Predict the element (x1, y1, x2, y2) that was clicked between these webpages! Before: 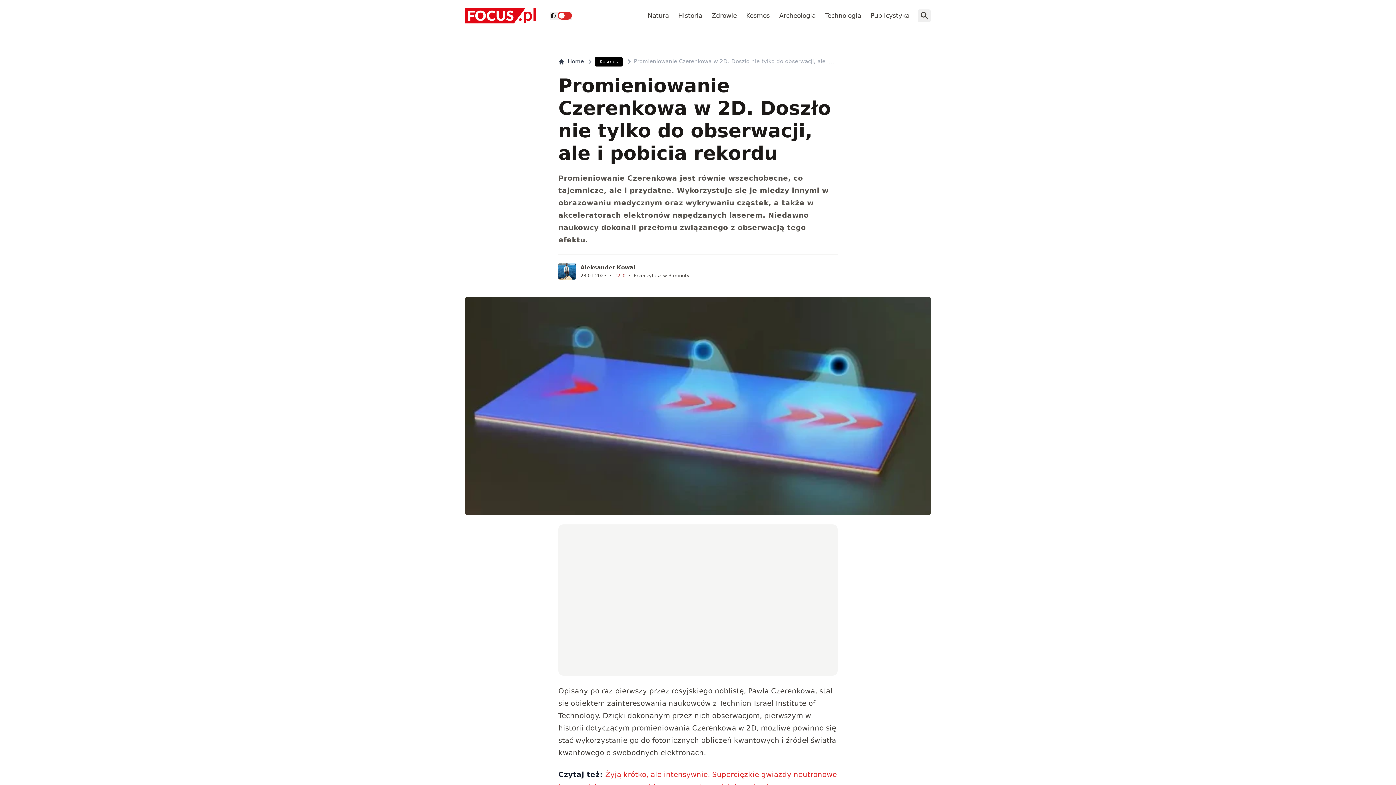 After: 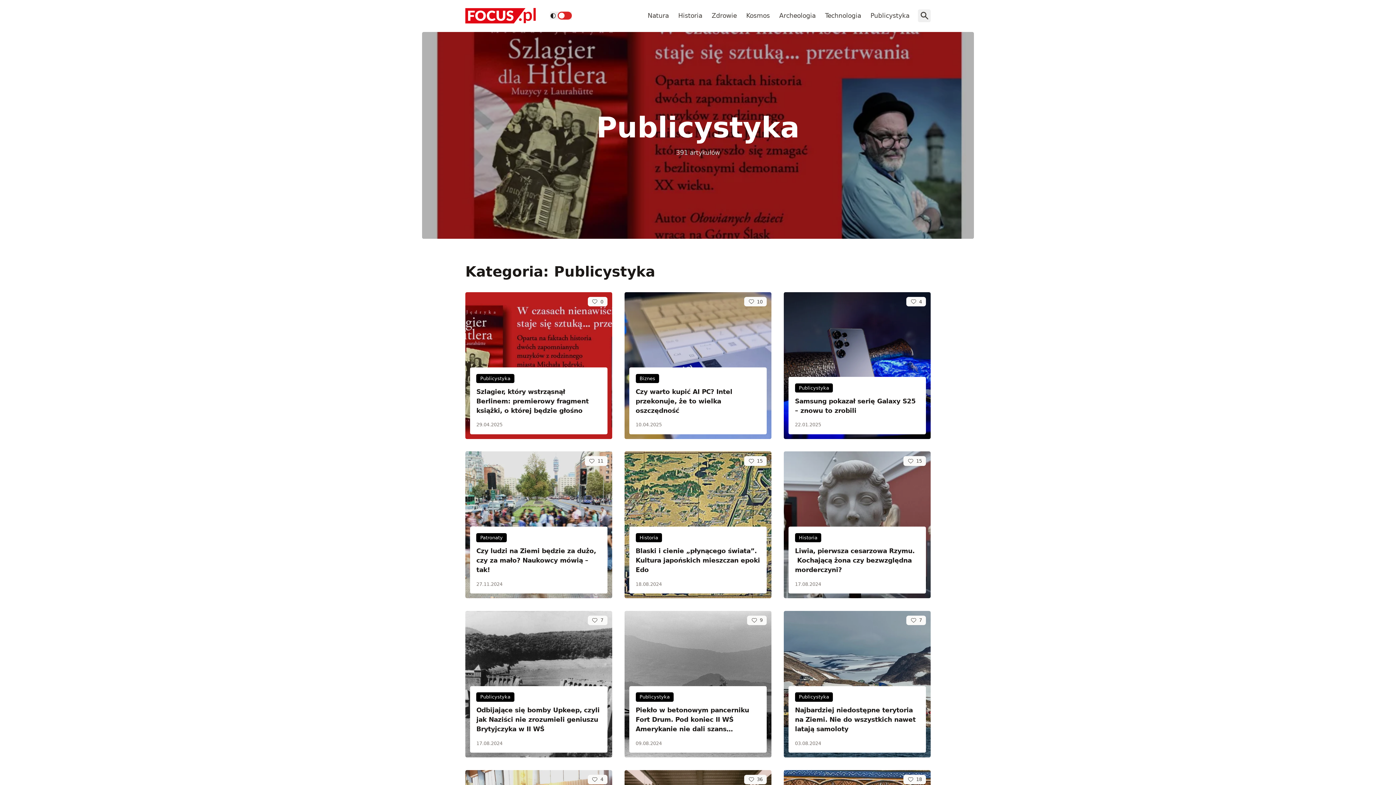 Action: label: Publicystyka bbox: (866, 7, 913, 23)